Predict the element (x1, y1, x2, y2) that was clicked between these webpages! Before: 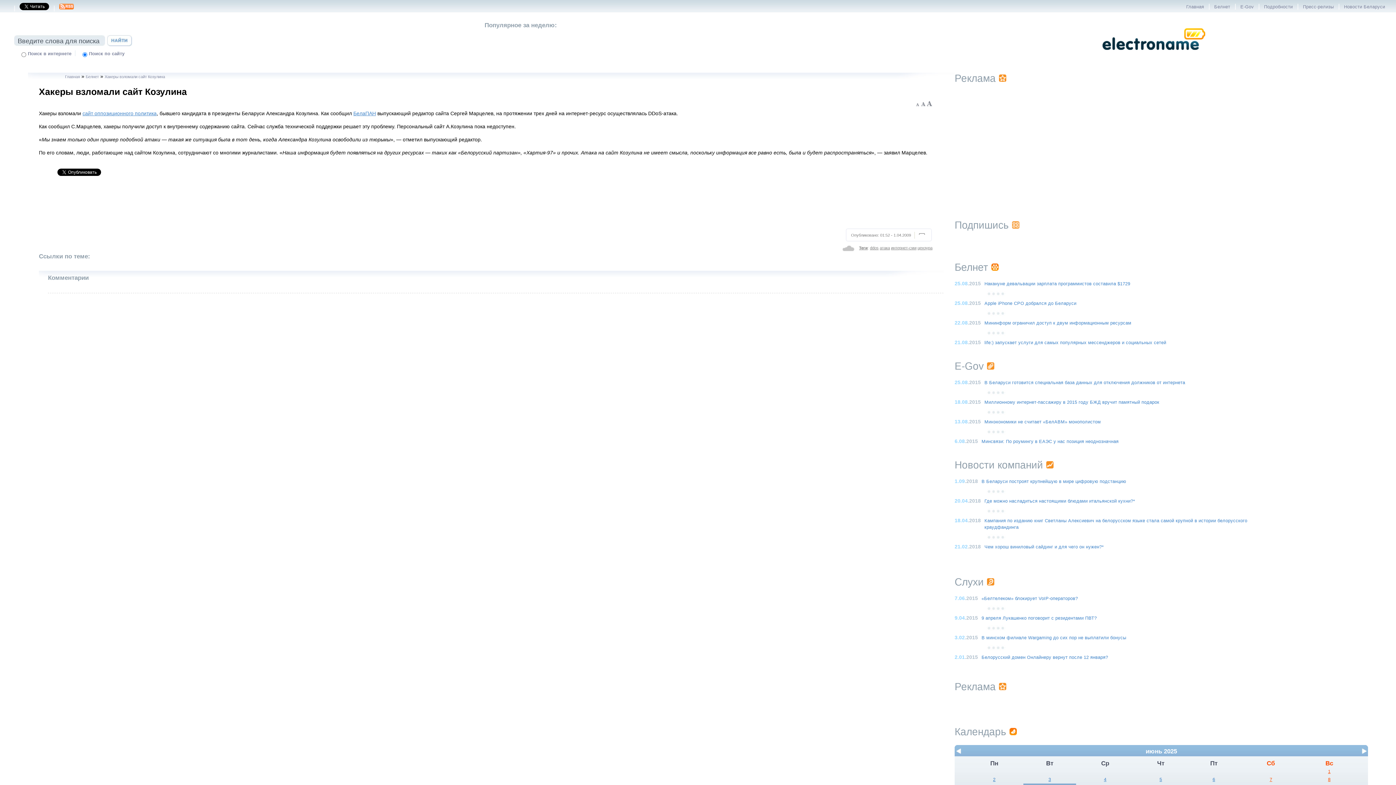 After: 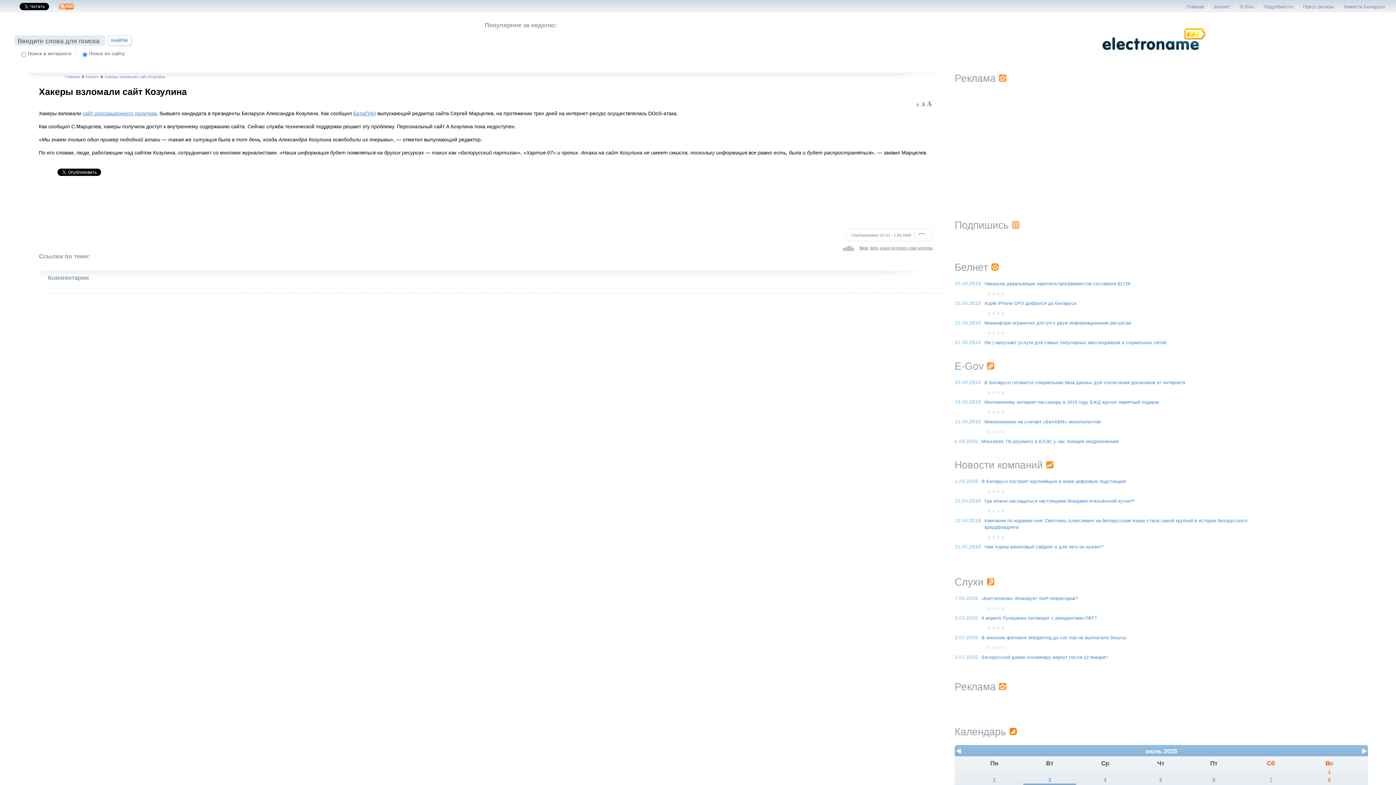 Action: label: Хакеры взломали сайт Козулина bbox: (104, 74, 165, 78)